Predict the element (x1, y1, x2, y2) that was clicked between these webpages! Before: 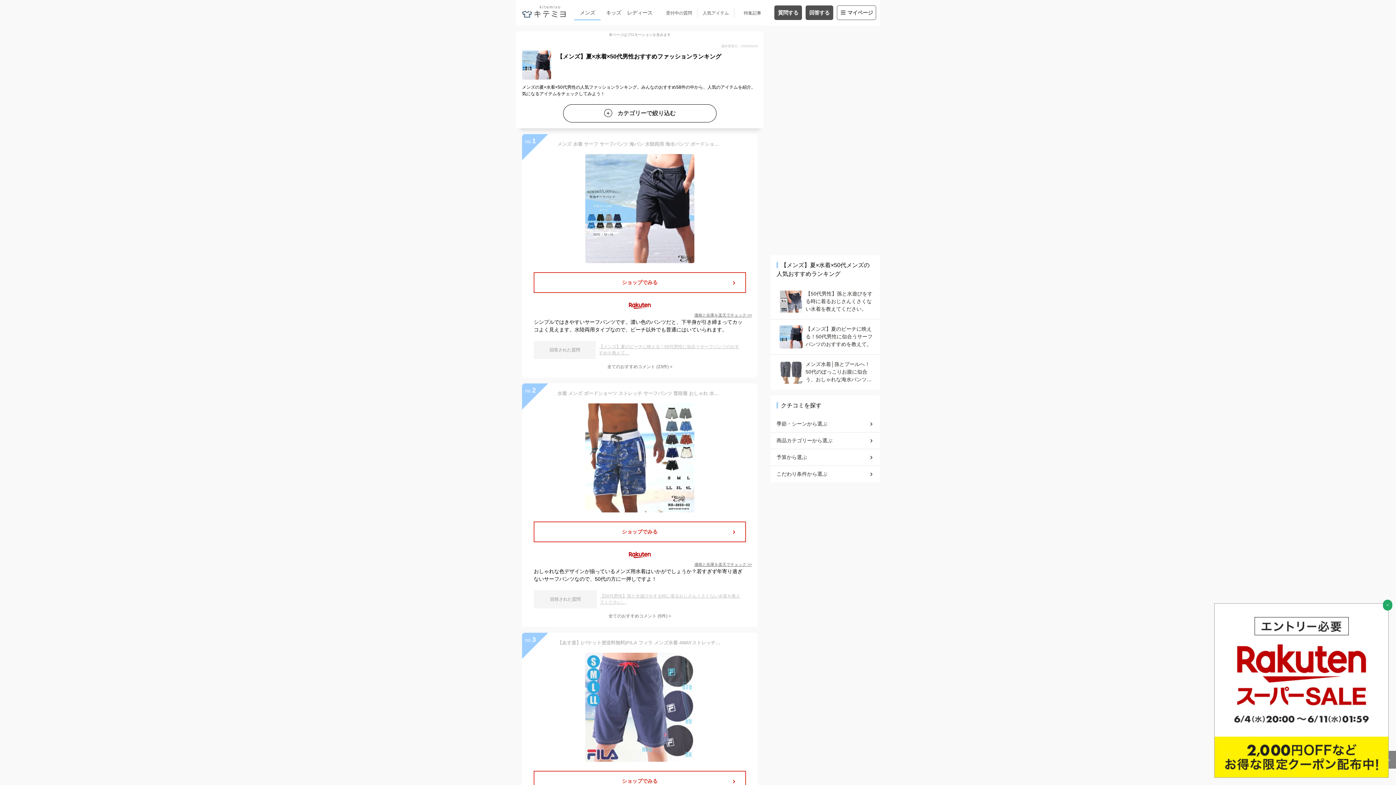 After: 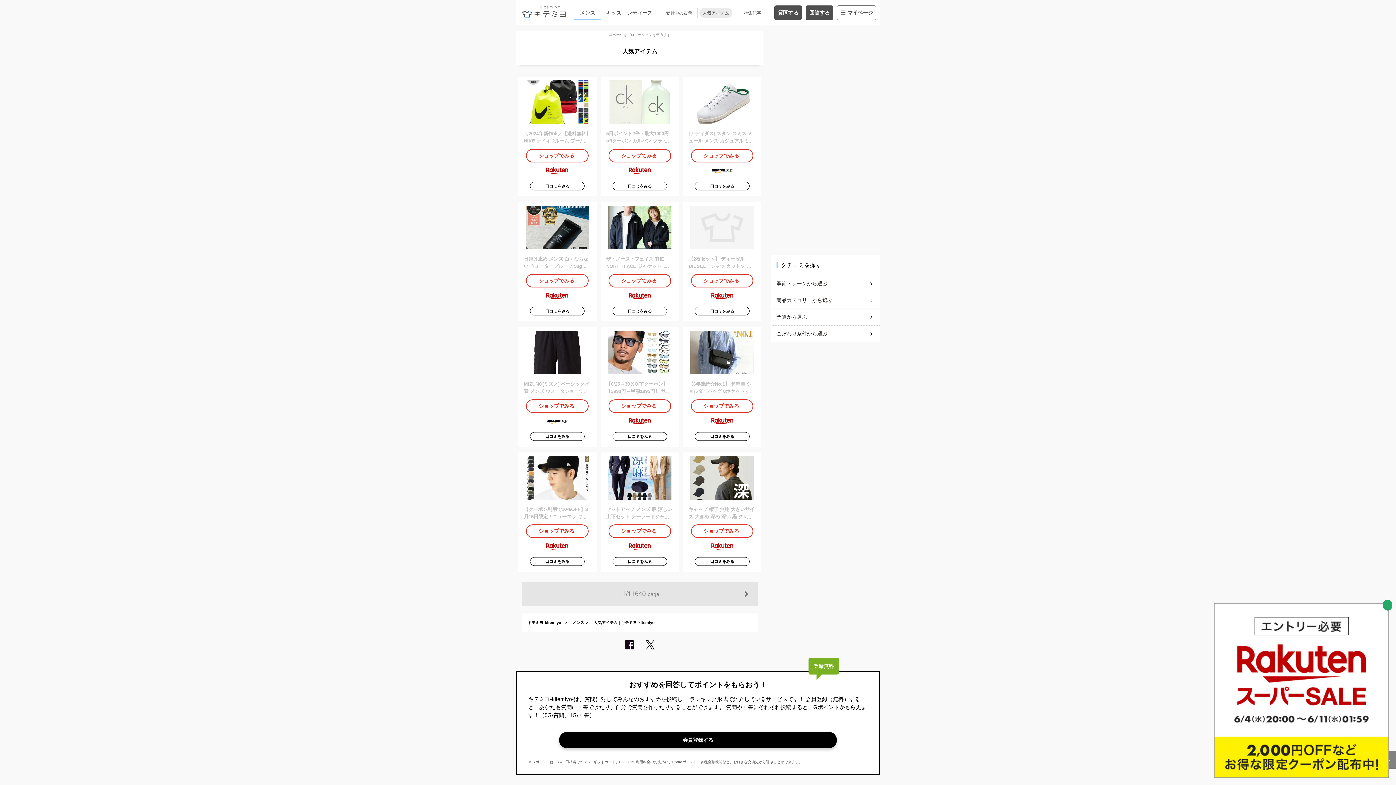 Action: label: 人気アイテム bbox: (699, 7, 732, 17)